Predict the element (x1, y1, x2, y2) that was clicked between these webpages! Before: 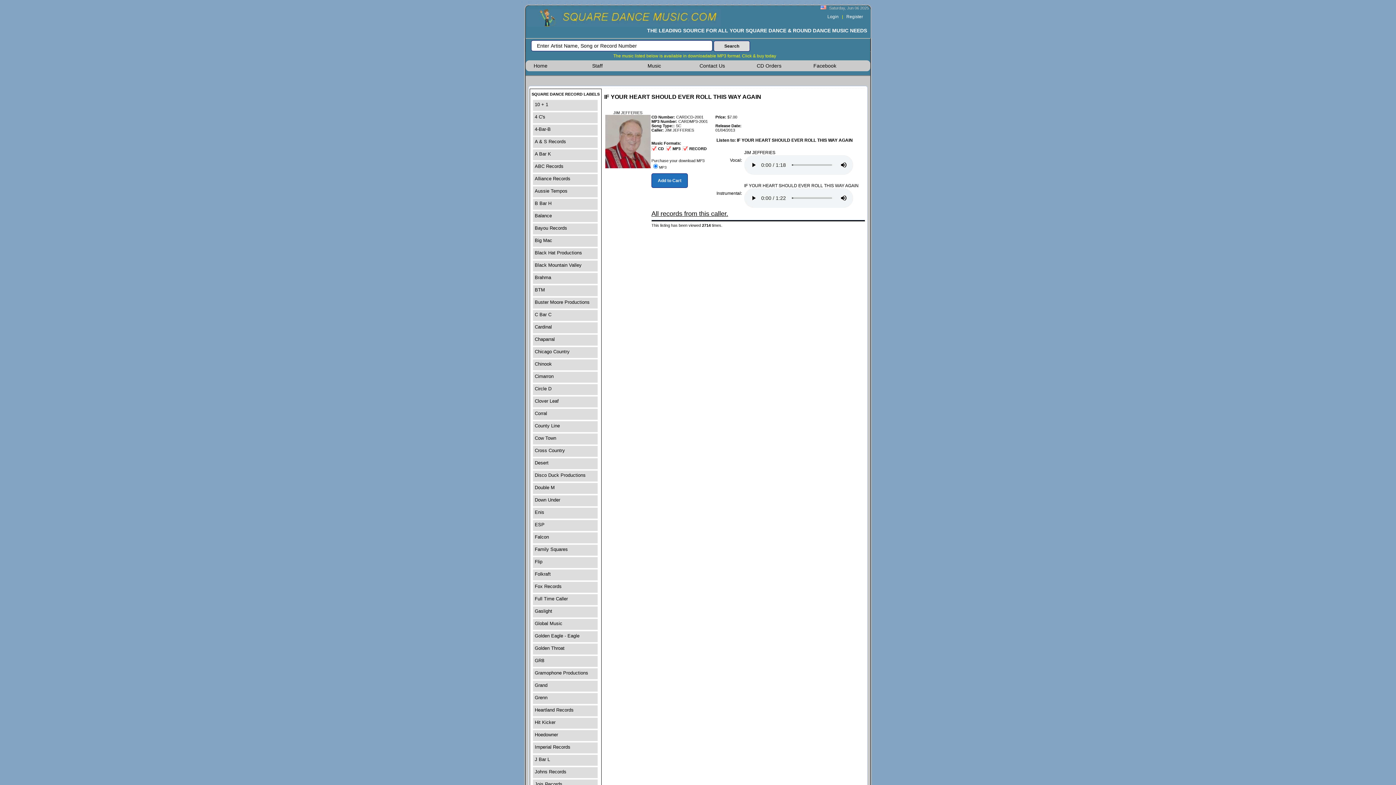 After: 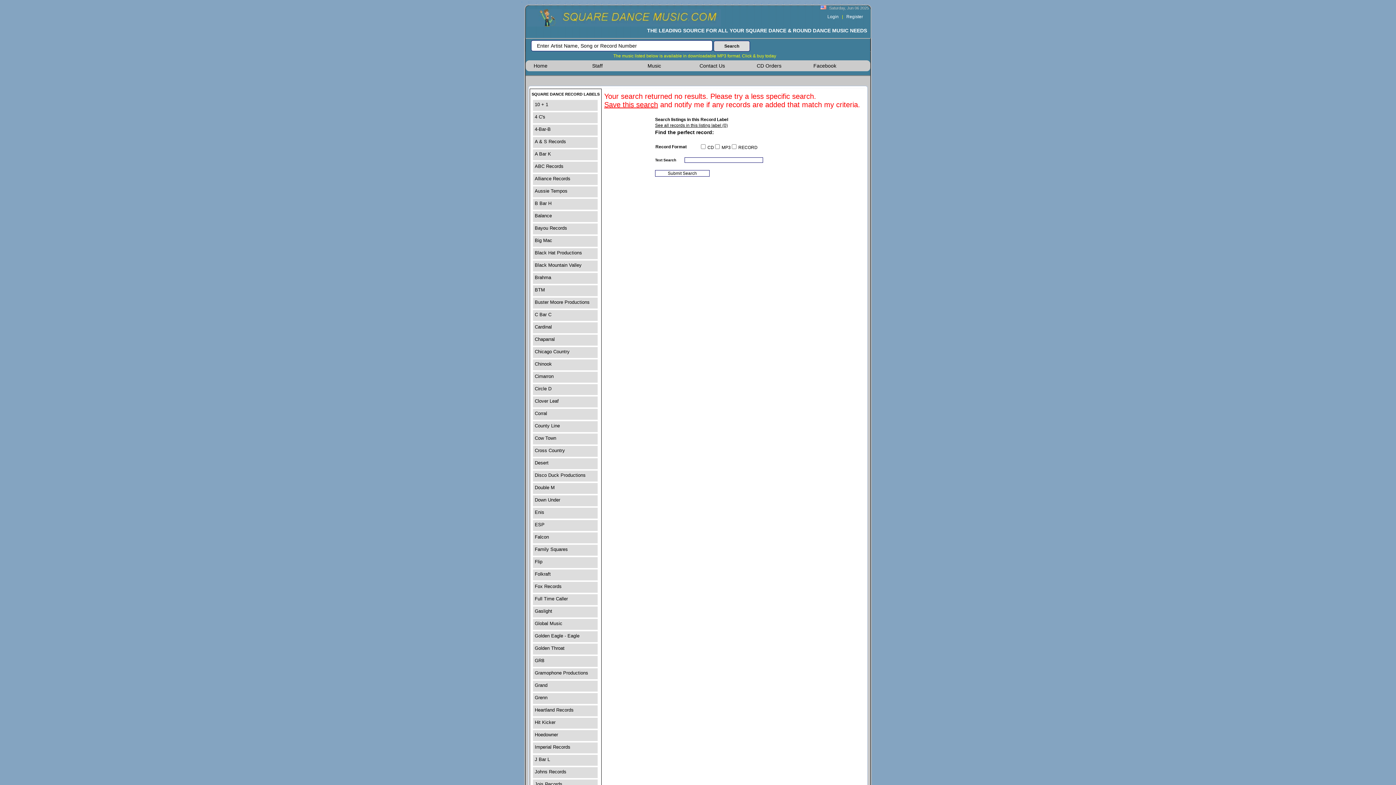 Action: label: Full Time Caller bbox: (533, 594, 597, 606)